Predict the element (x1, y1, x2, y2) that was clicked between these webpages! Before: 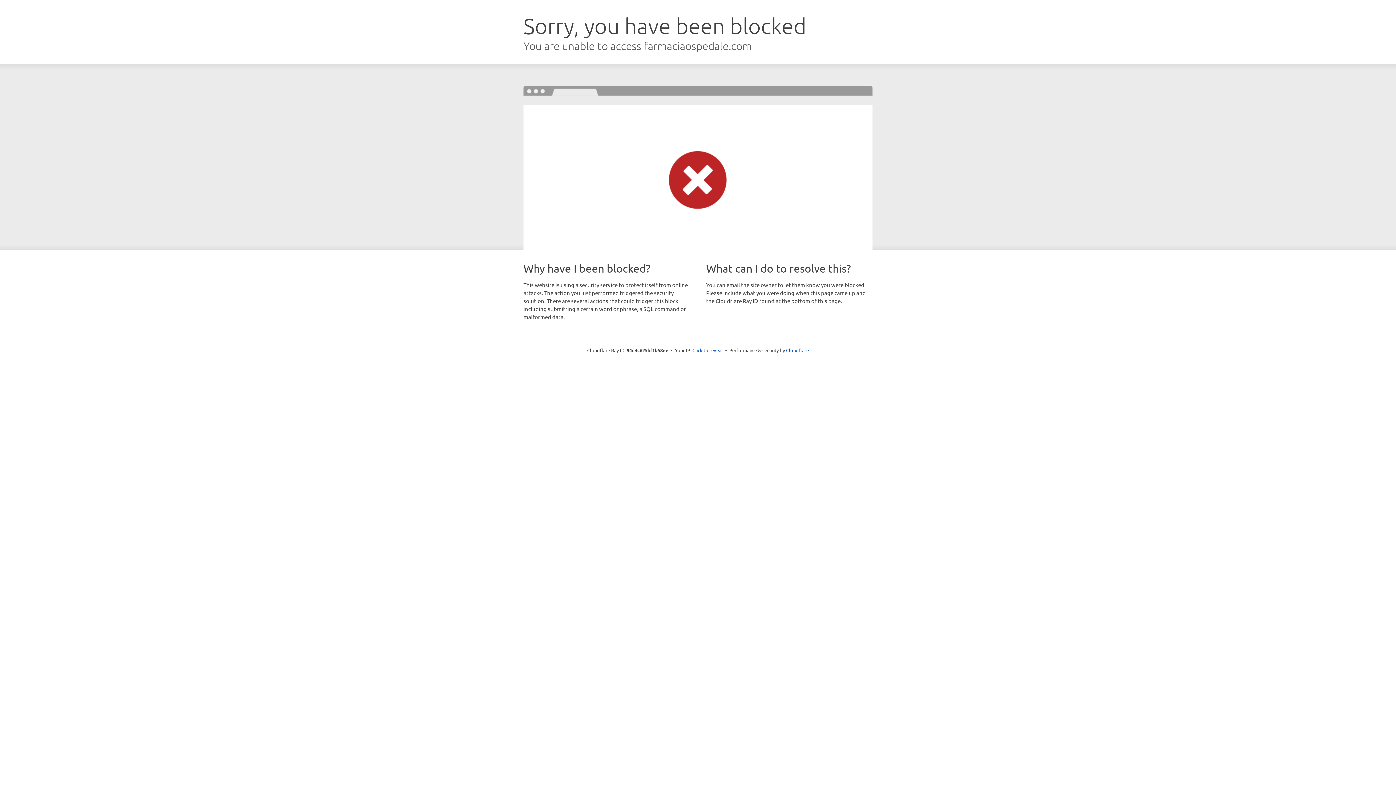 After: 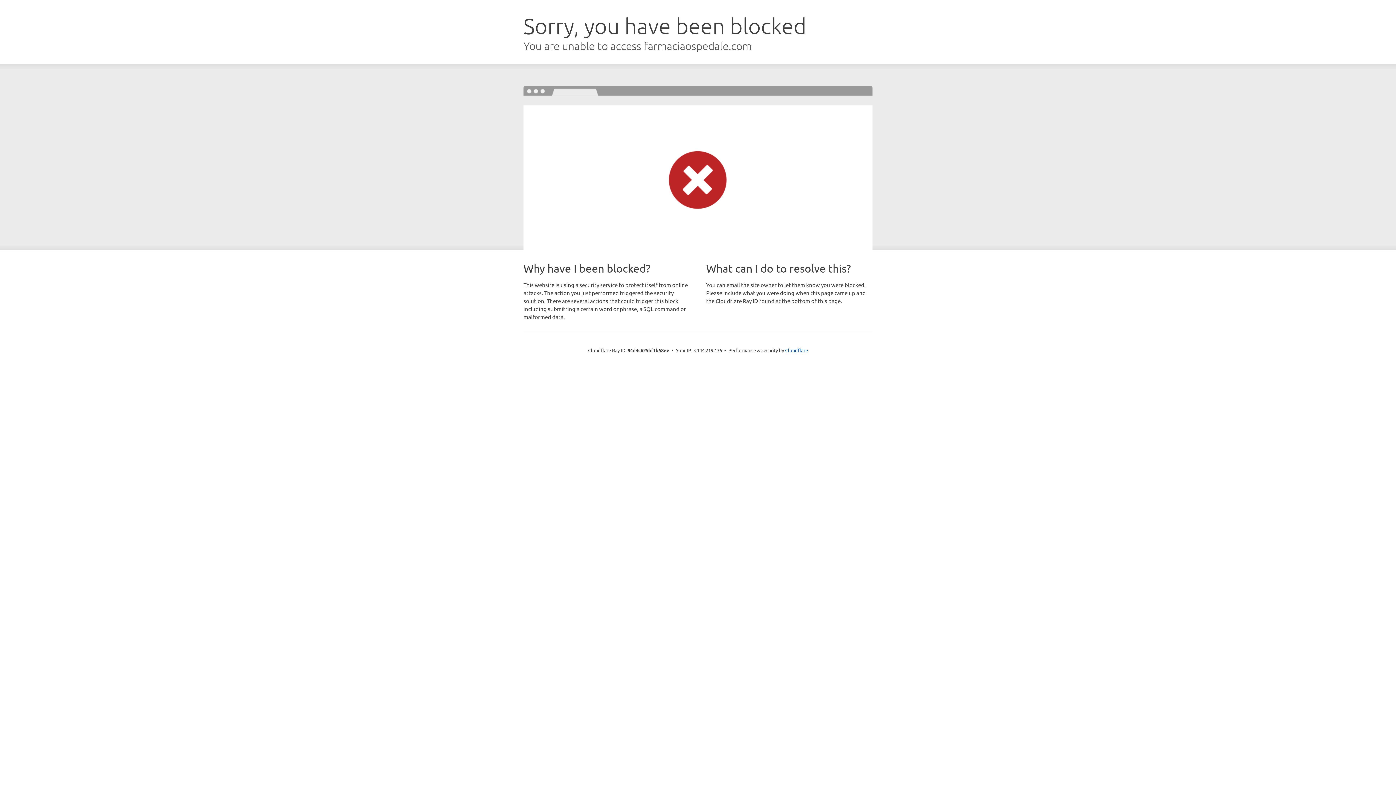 Action: label: Click to reveal bbox: (692, 346, 723, 353)